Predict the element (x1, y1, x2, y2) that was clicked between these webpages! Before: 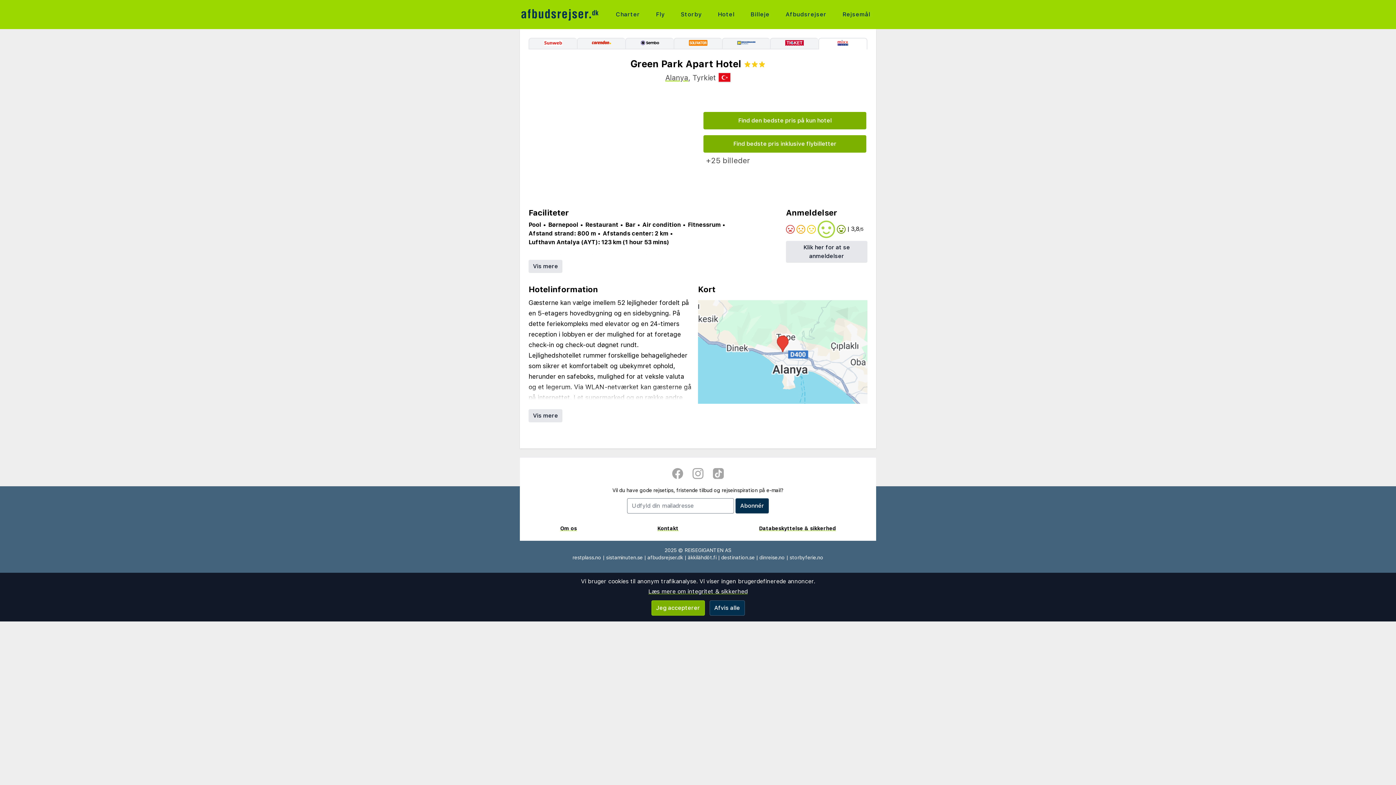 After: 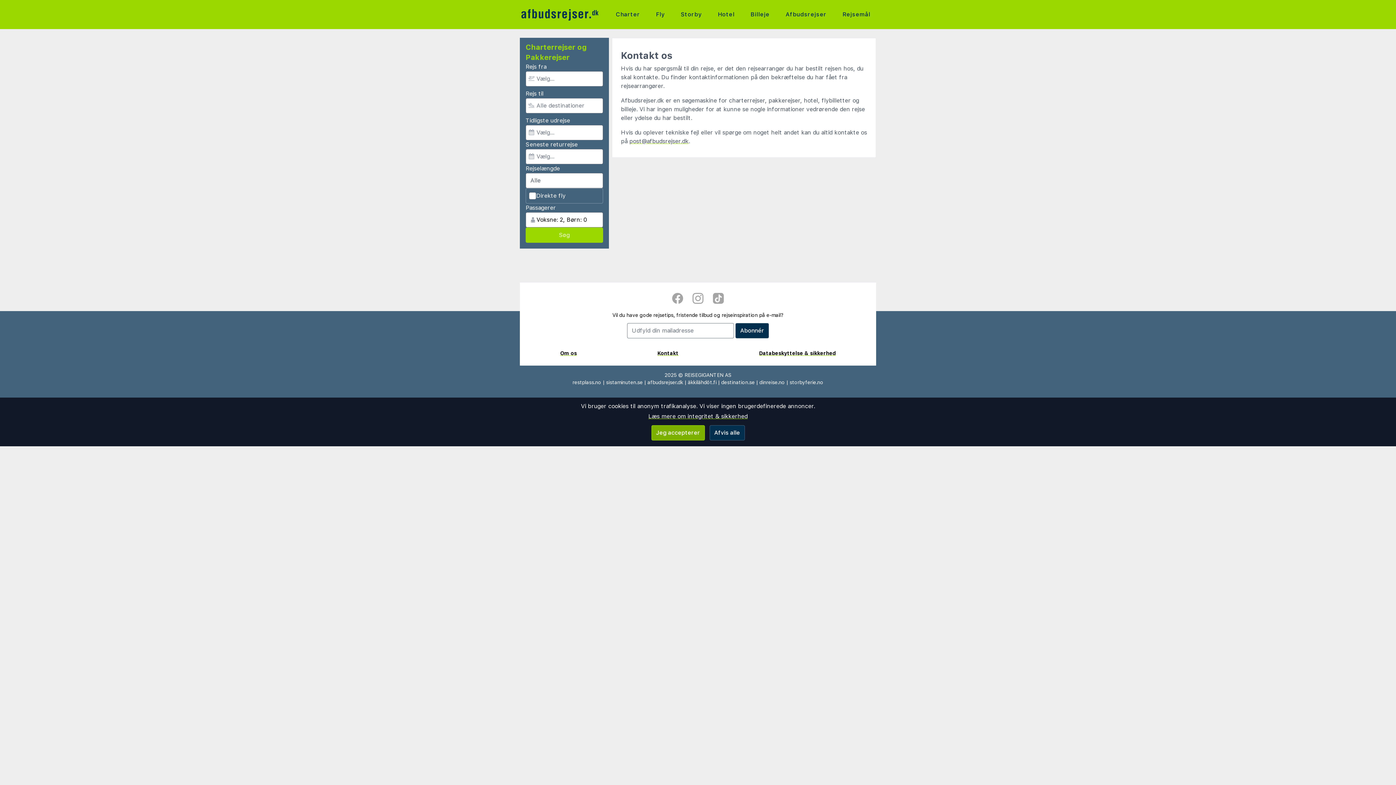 Action: bbox: (657, 525, 678, 531) label: Kontakt